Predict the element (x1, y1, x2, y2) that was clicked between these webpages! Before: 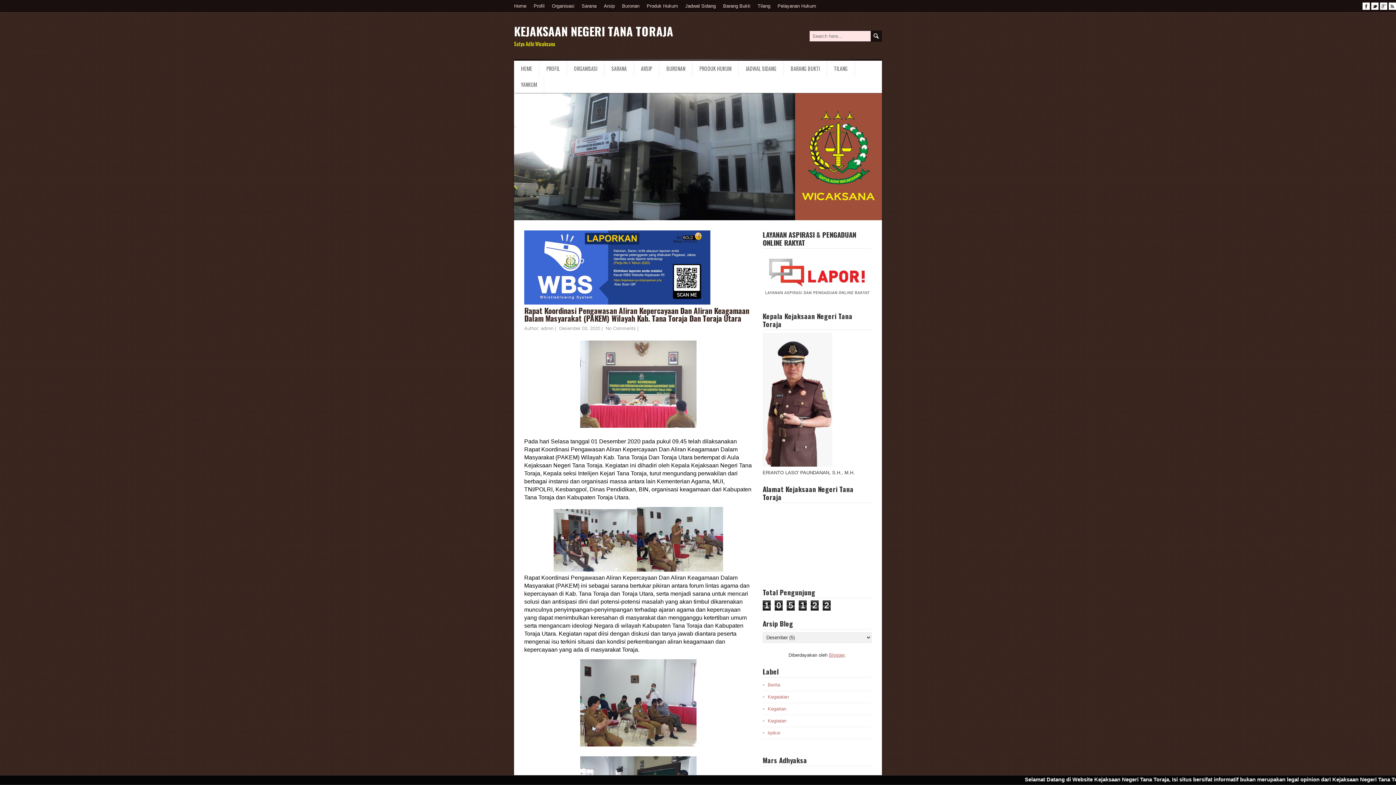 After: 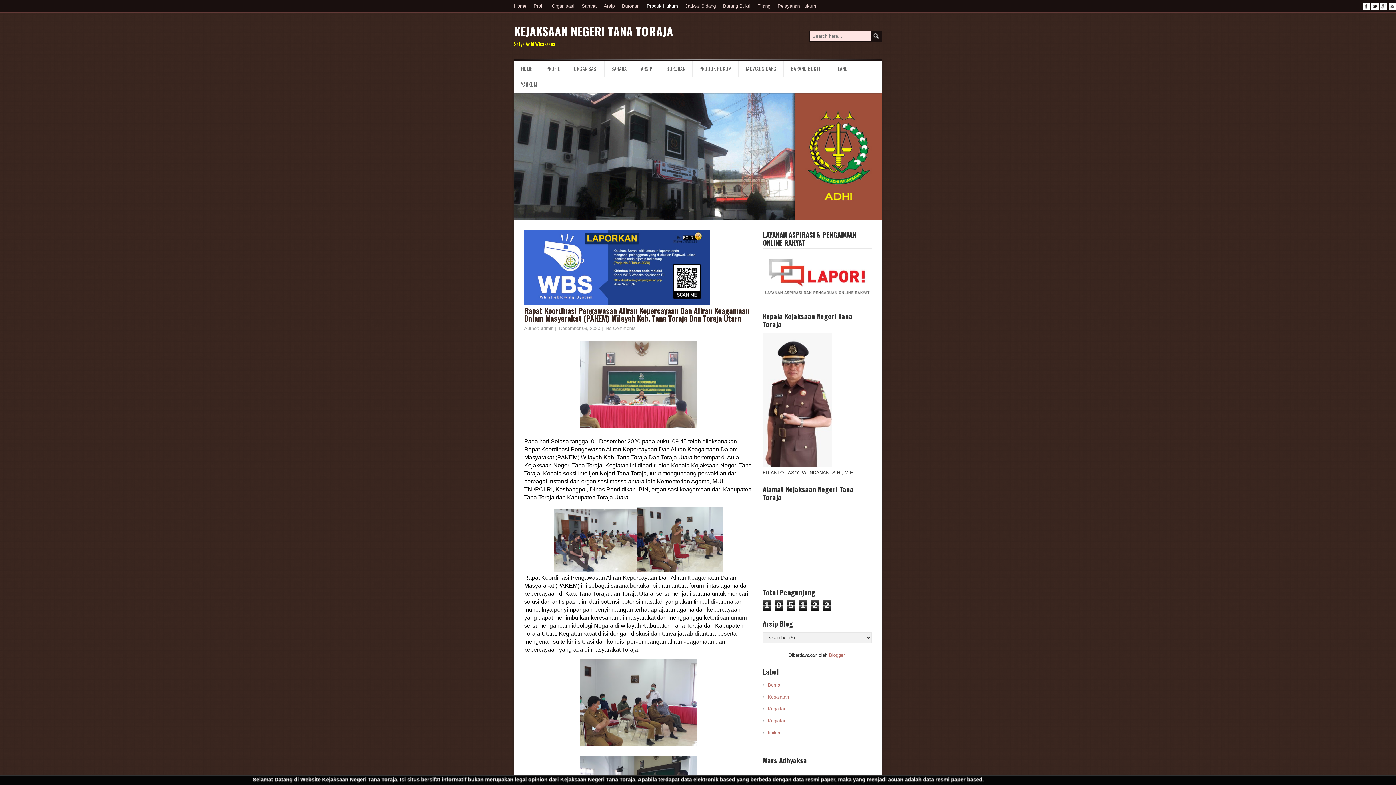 Action: bbox: (646, 0, 678, 12) label: Produk Hukum